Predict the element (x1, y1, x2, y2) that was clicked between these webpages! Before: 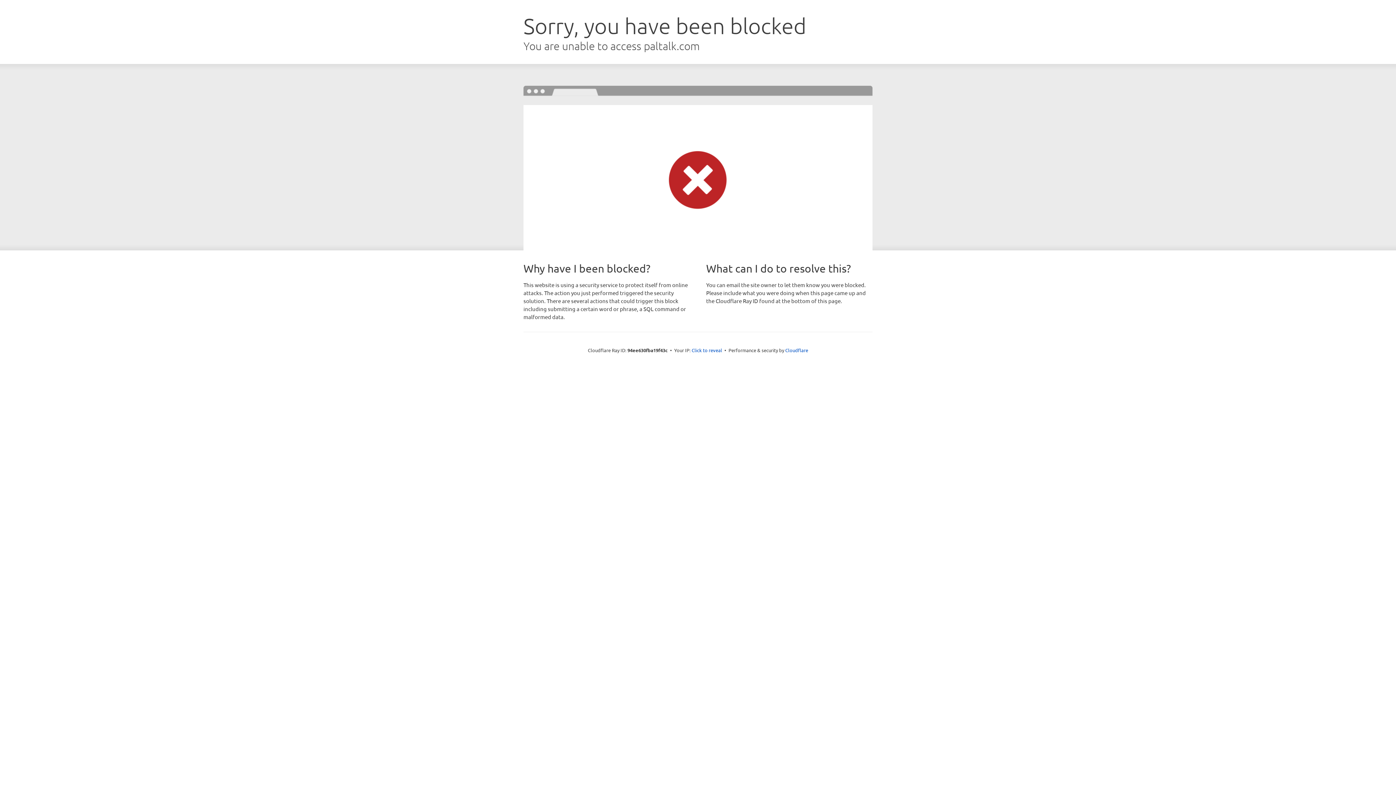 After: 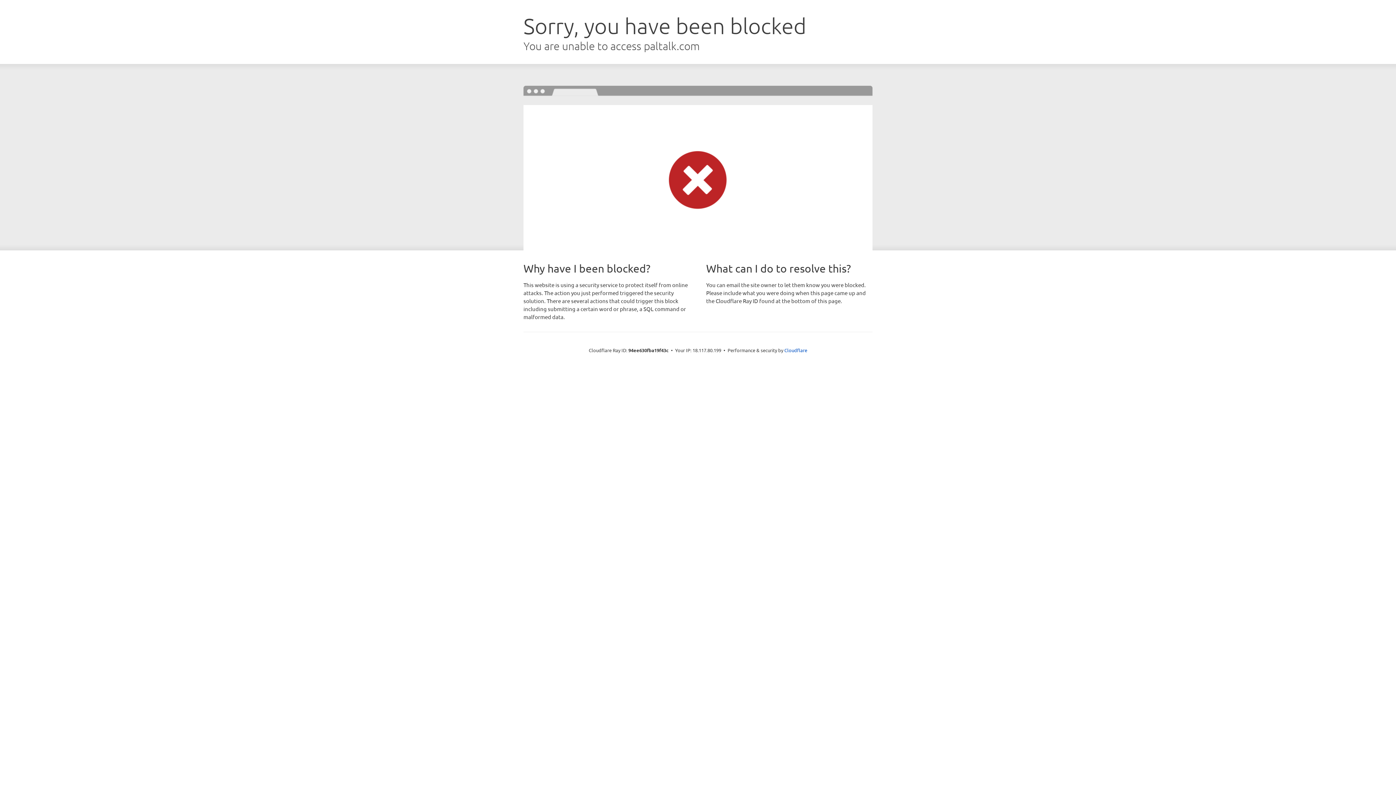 Action: label: Click to reveal bbox: (691, 346, 722, 353)